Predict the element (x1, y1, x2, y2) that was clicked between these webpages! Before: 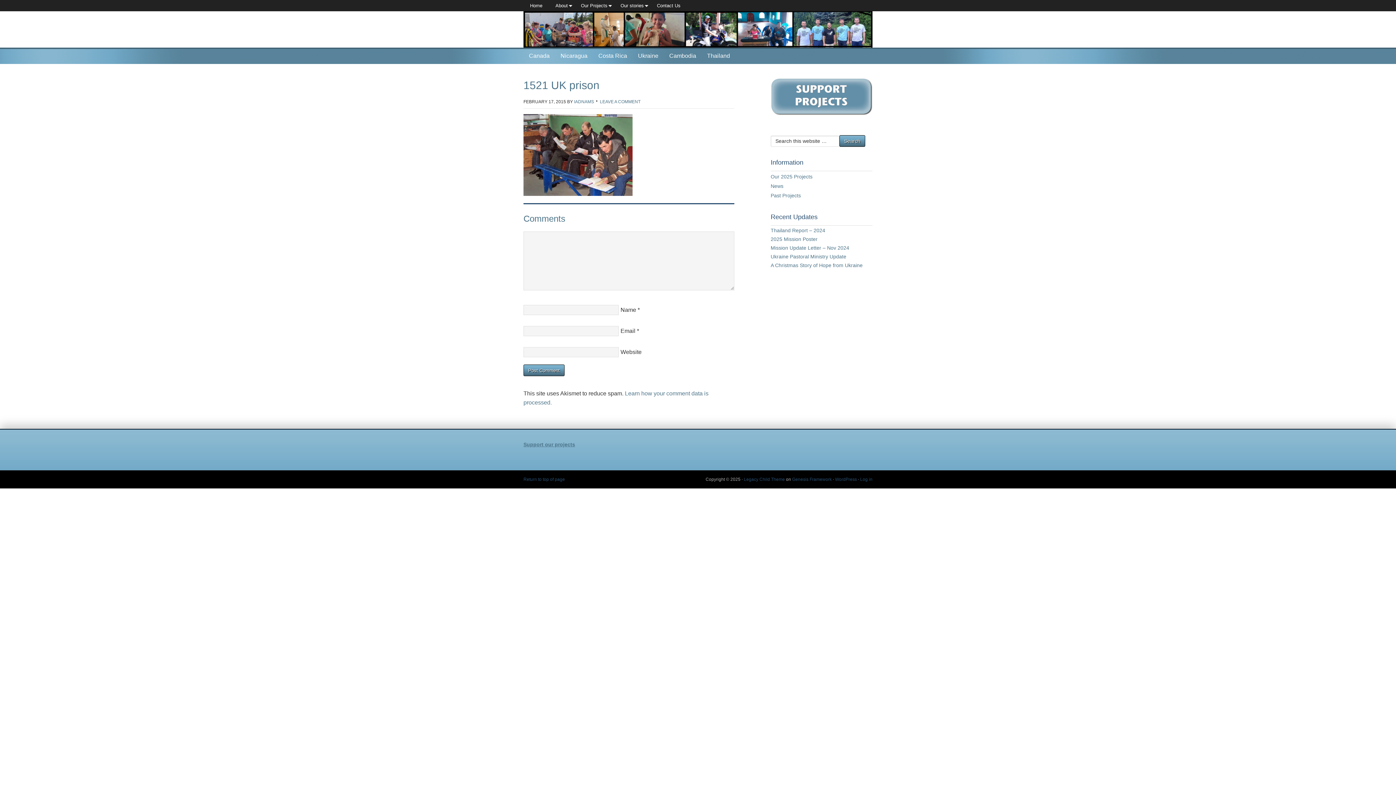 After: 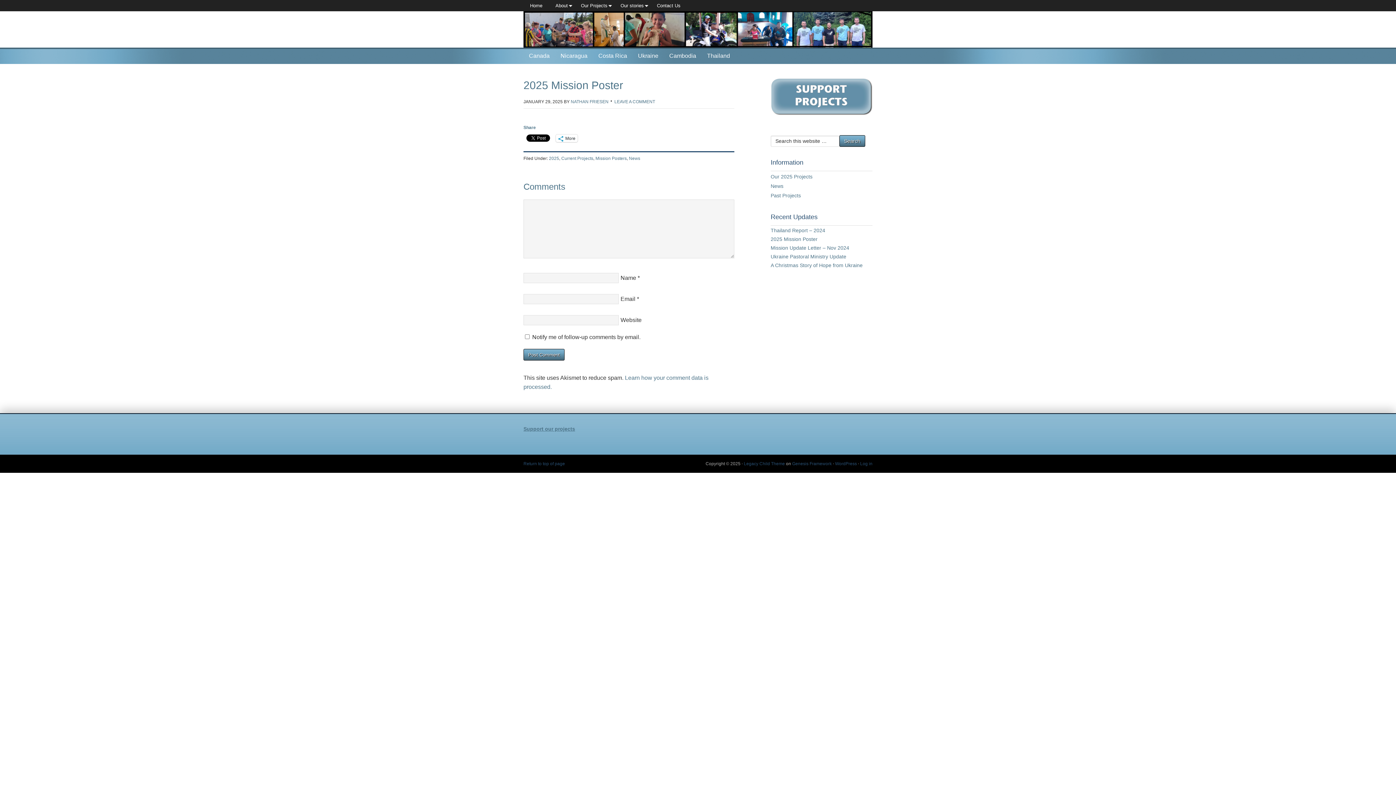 Action: label: 2025 Mission Poster bbox: (770, 236, 817, 244)